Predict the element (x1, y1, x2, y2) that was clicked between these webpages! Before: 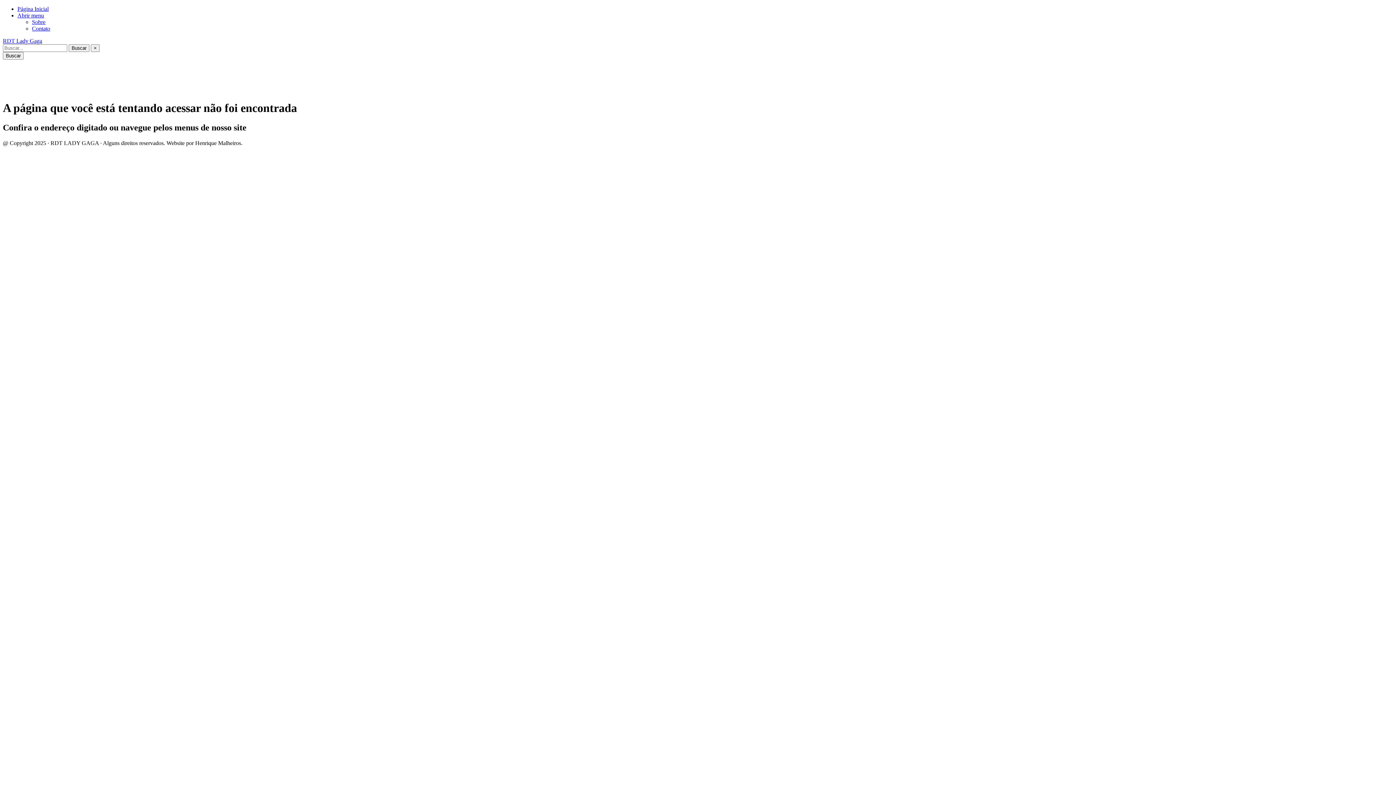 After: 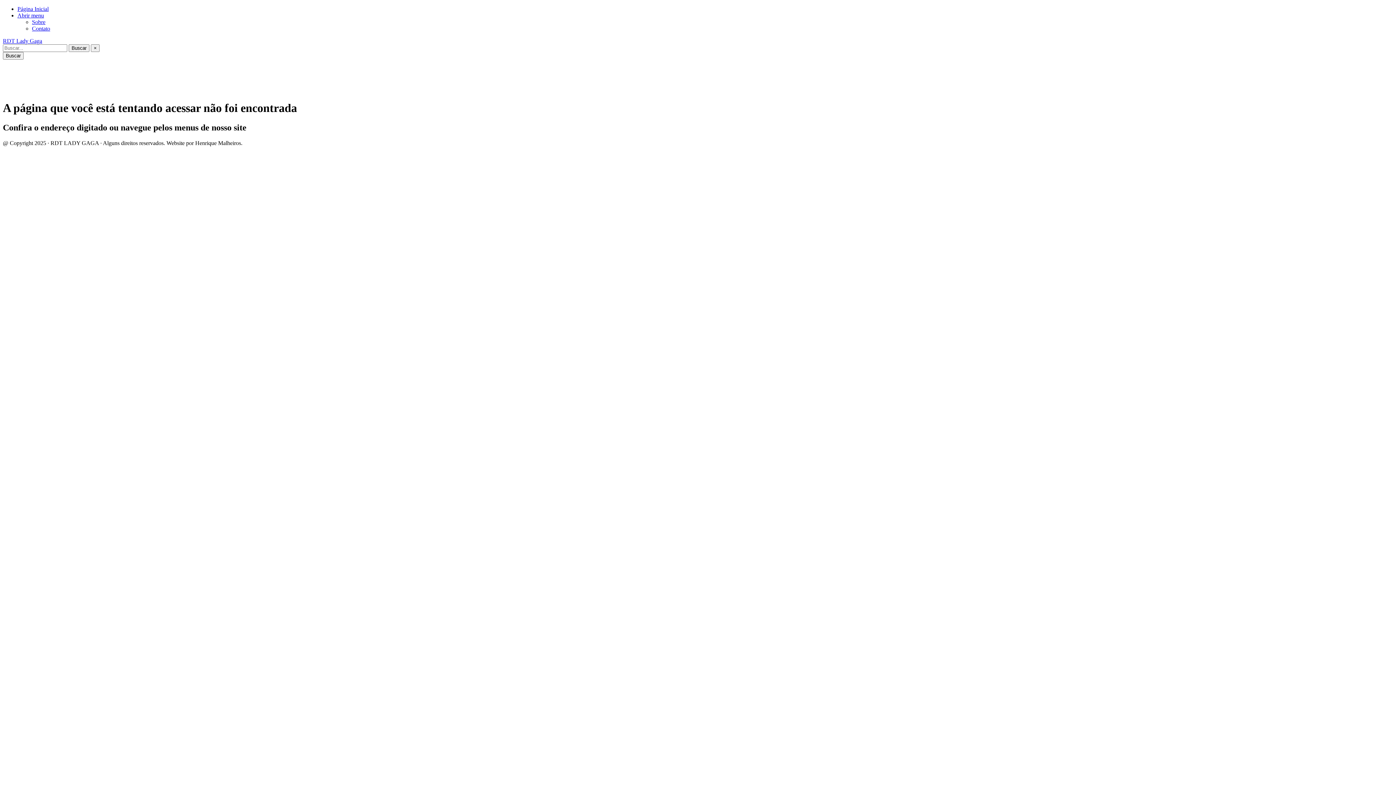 Action: bbox: (17, 12, 44, 18) label: Abrir menu